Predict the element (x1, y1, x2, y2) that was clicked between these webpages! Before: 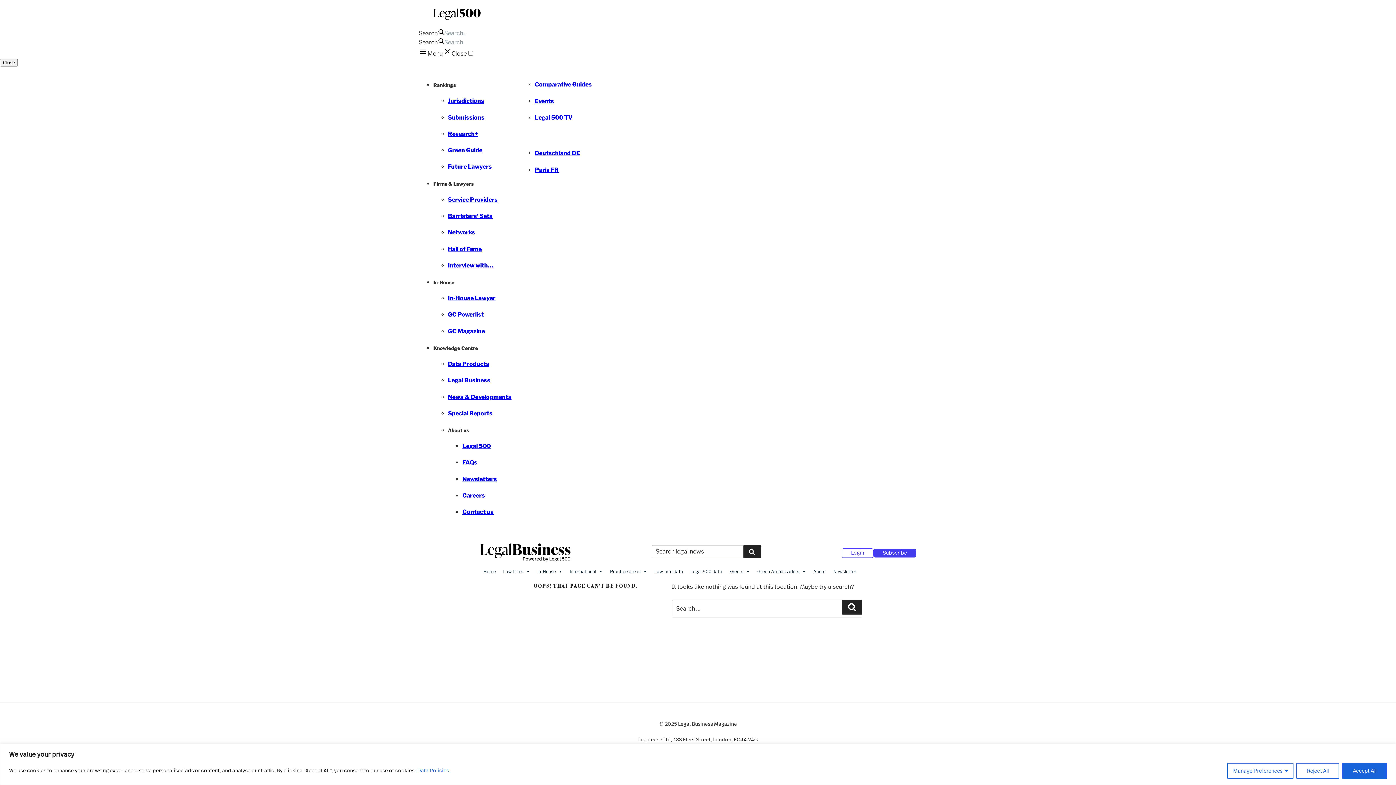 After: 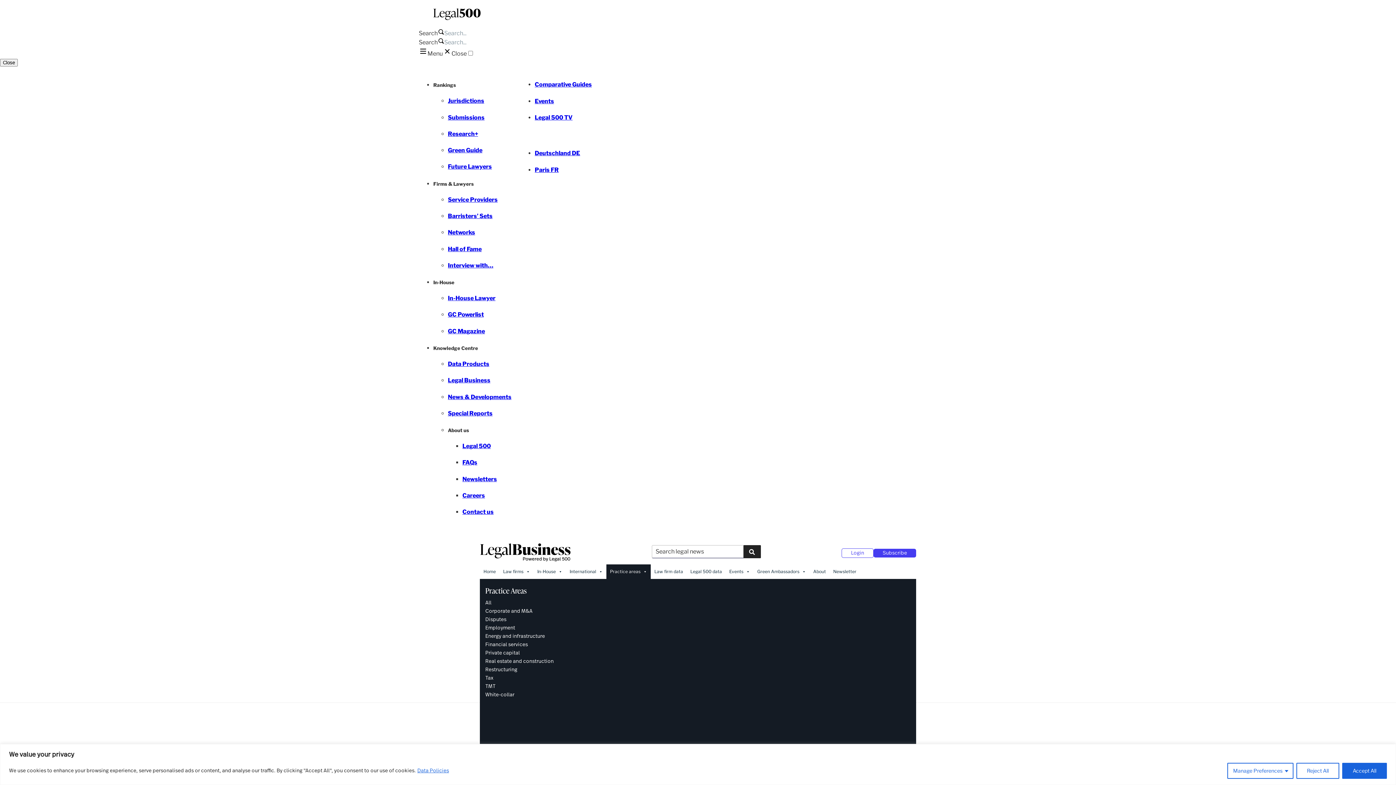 Action: bbox: (606, 564, 650, 579) label: Practice areas